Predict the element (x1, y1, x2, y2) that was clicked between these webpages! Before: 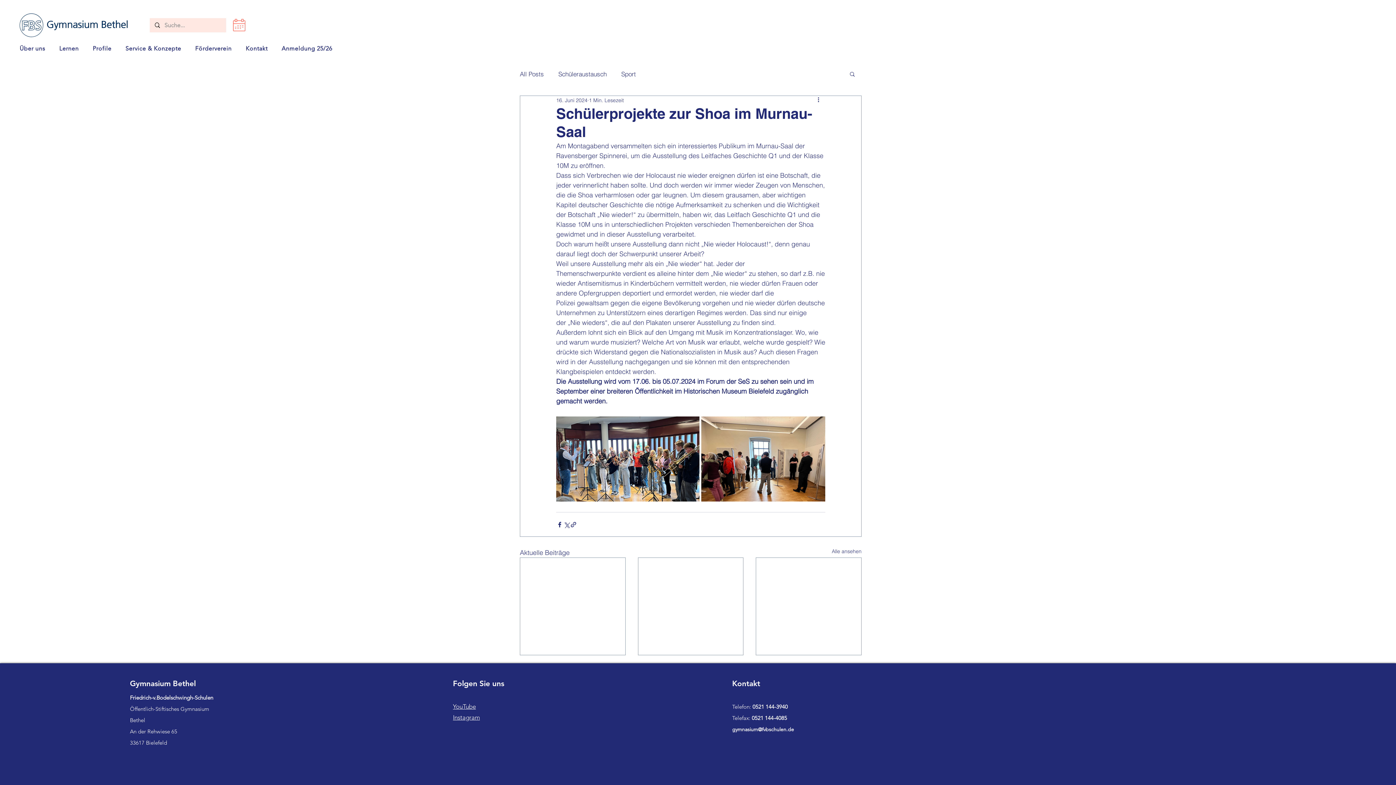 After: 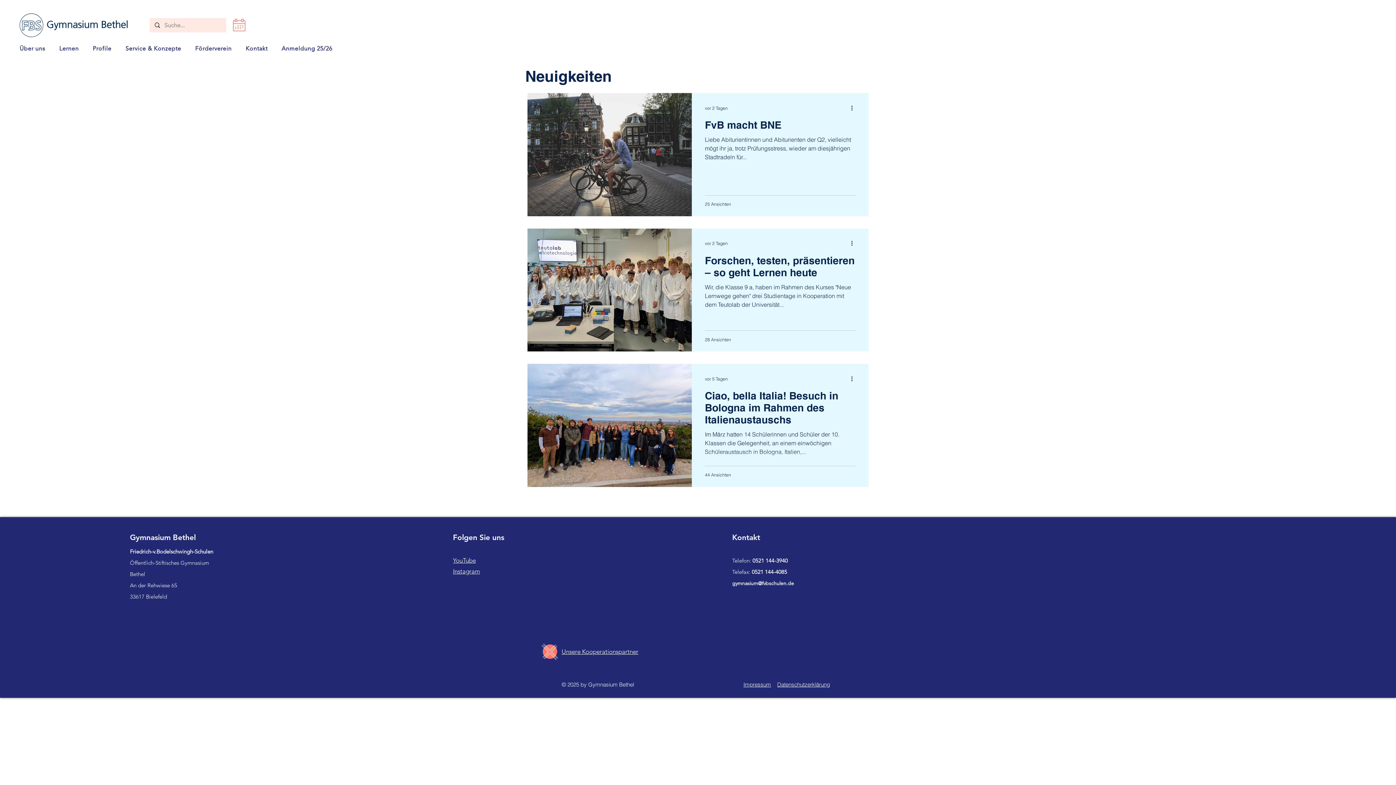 Action: bbox: (520, 69, 544, 78) label: All Posts